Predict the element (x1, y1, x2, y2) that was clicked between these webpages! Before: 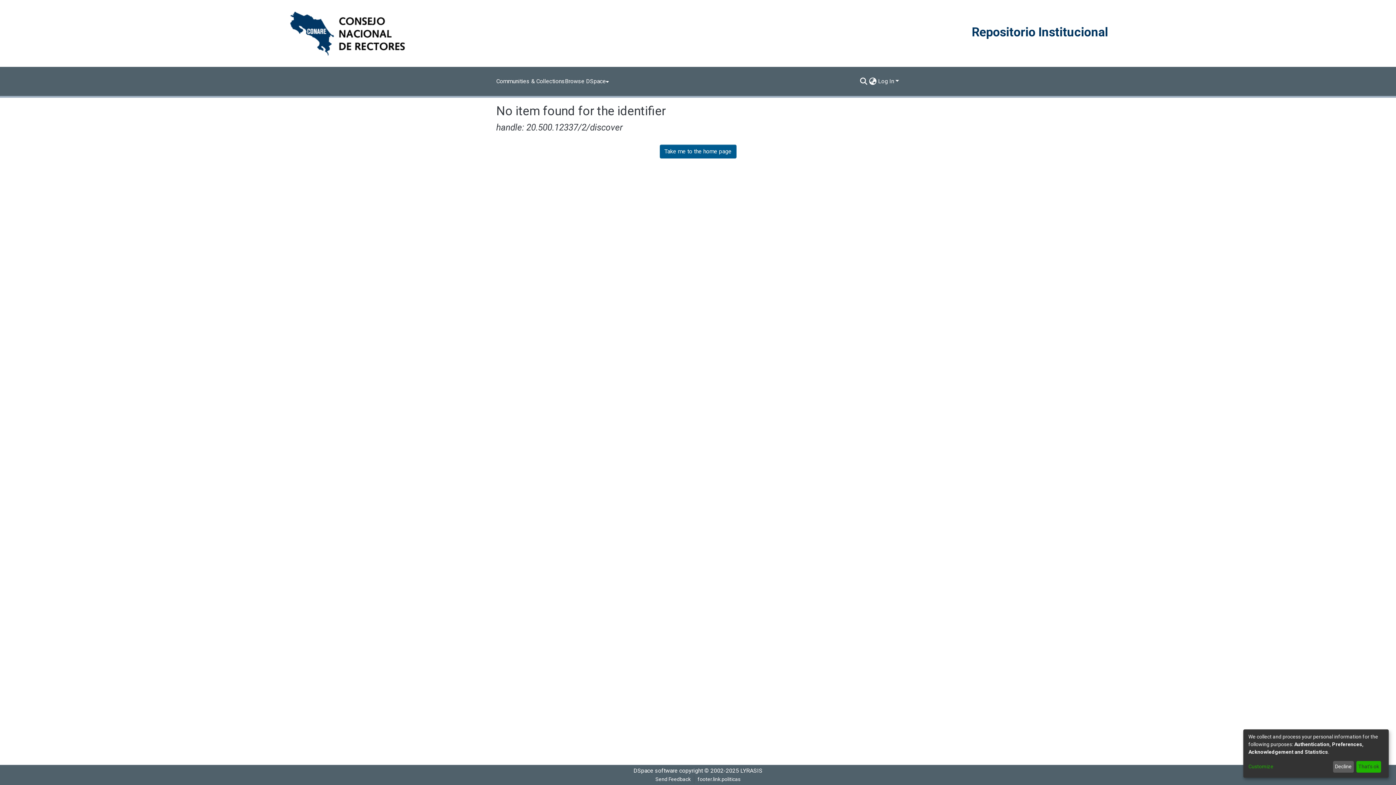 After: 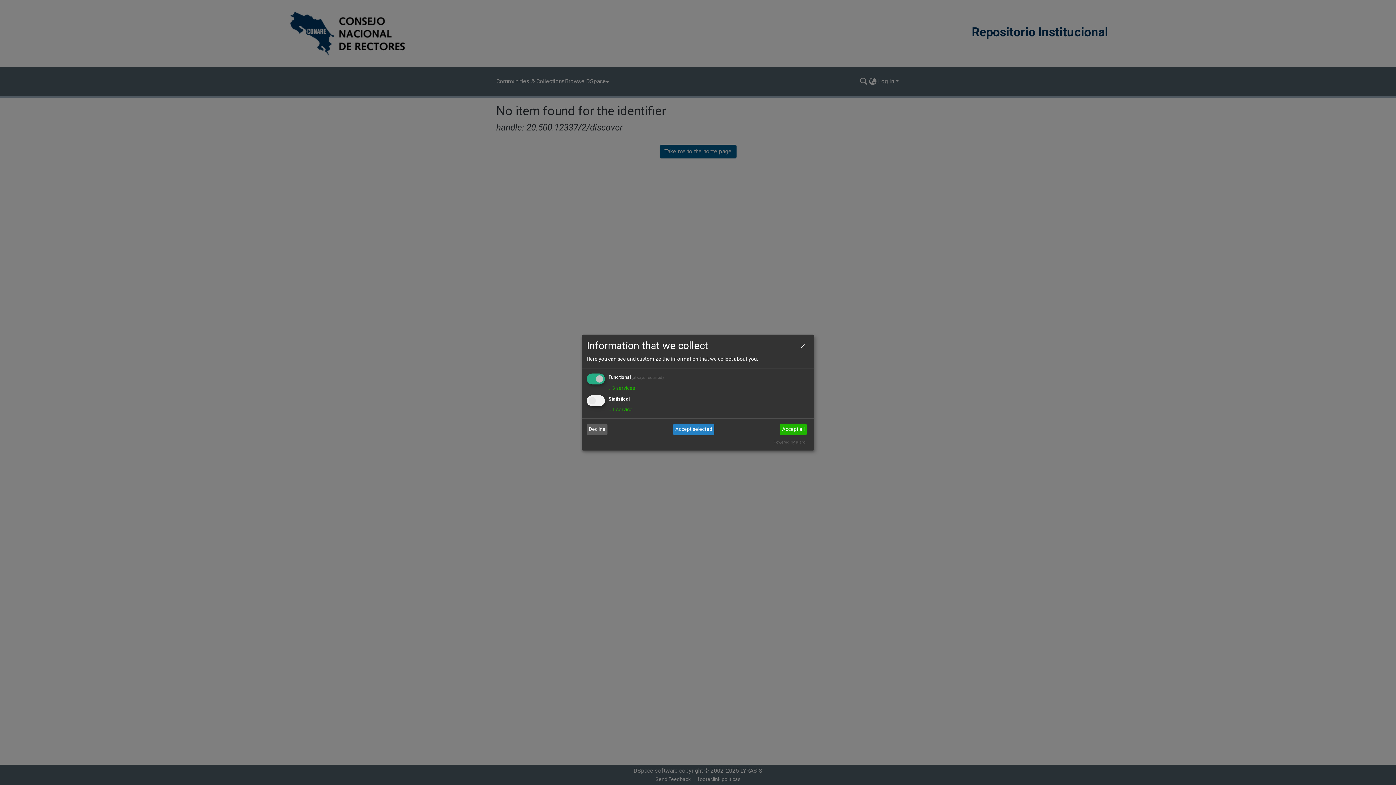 Action: label: Customize bbox: (1248, 763, 1330, 771)